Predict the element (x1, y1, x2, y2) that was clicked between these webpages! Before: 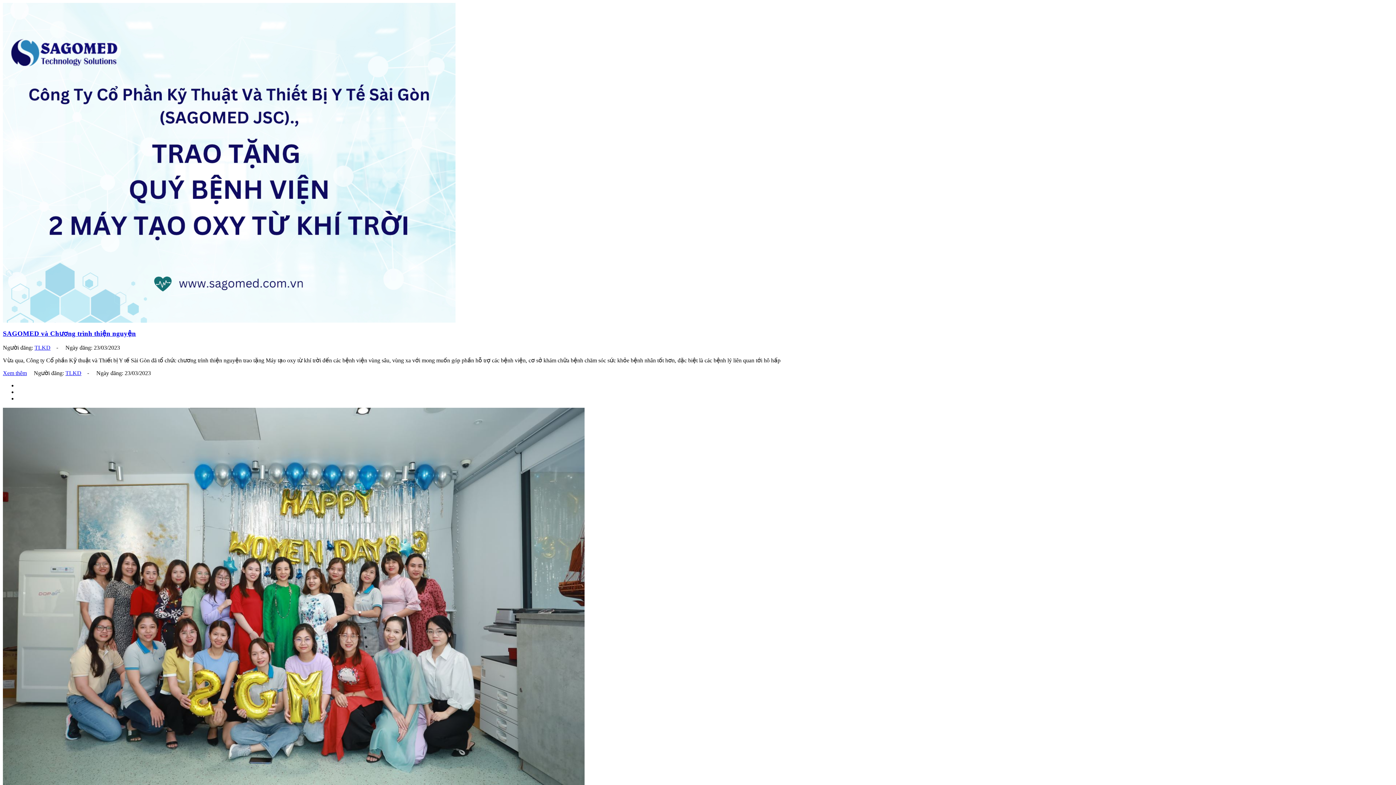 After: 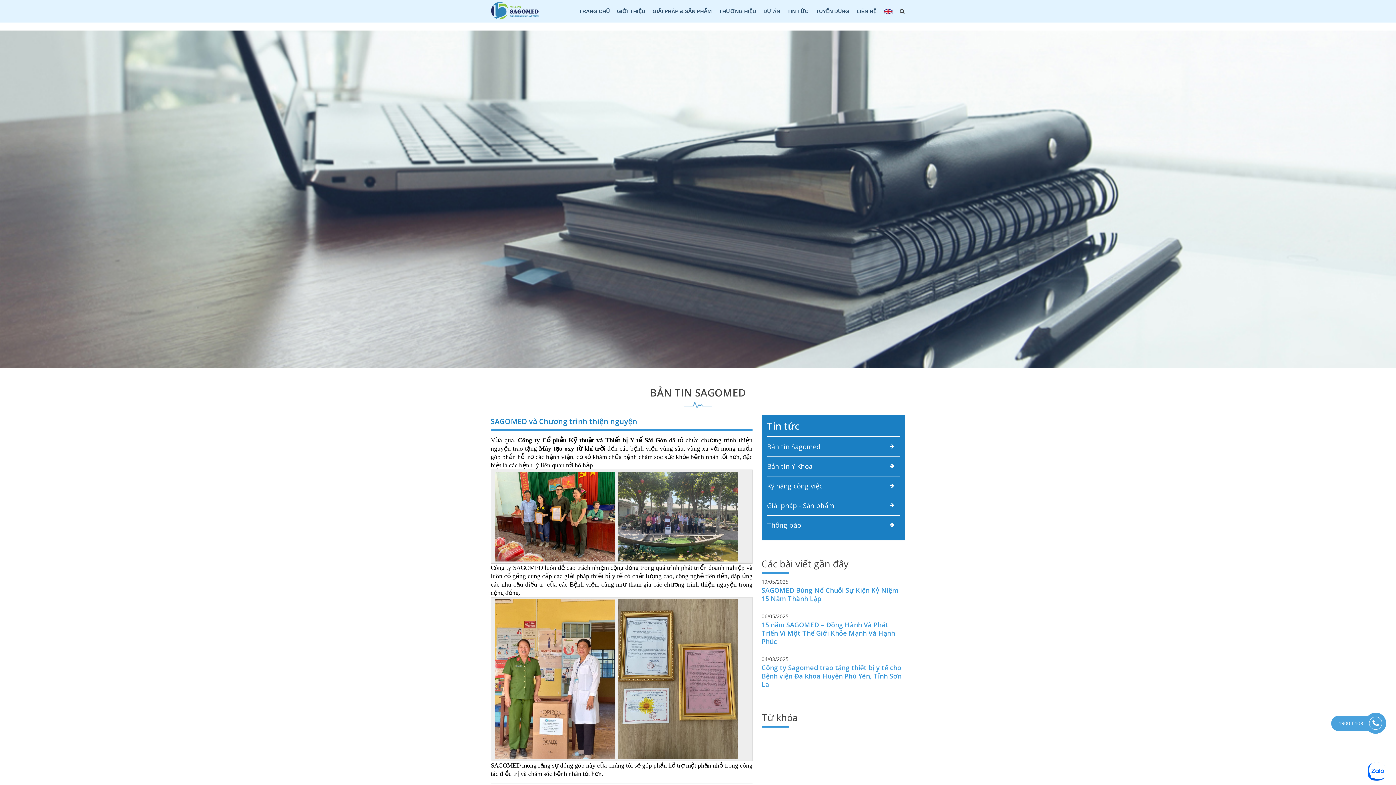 Action: bbox: (2, 317, 455, 324)